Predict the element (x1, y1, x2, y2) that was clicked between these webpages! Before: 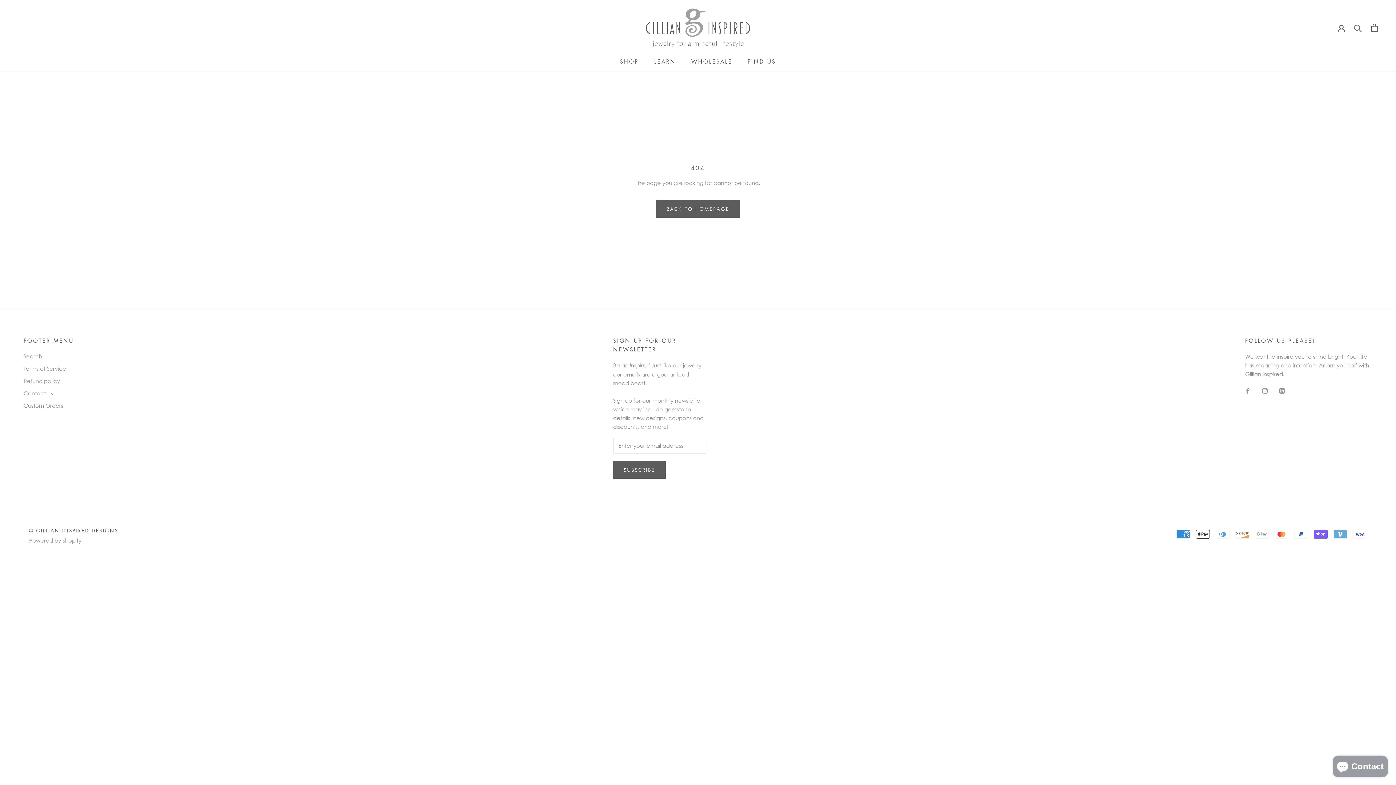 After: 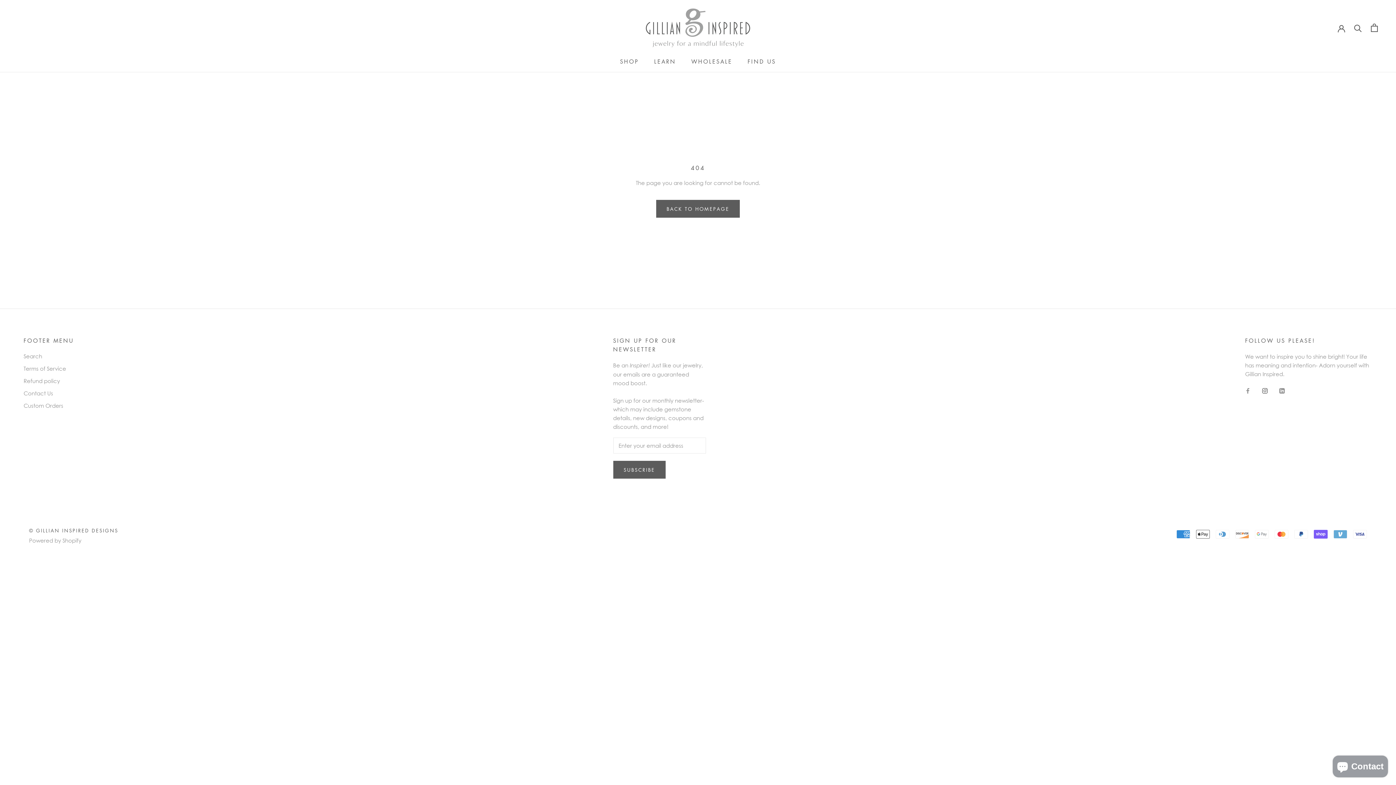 Action: label: Instagram bbox: (1262, 385, 1268, 394)